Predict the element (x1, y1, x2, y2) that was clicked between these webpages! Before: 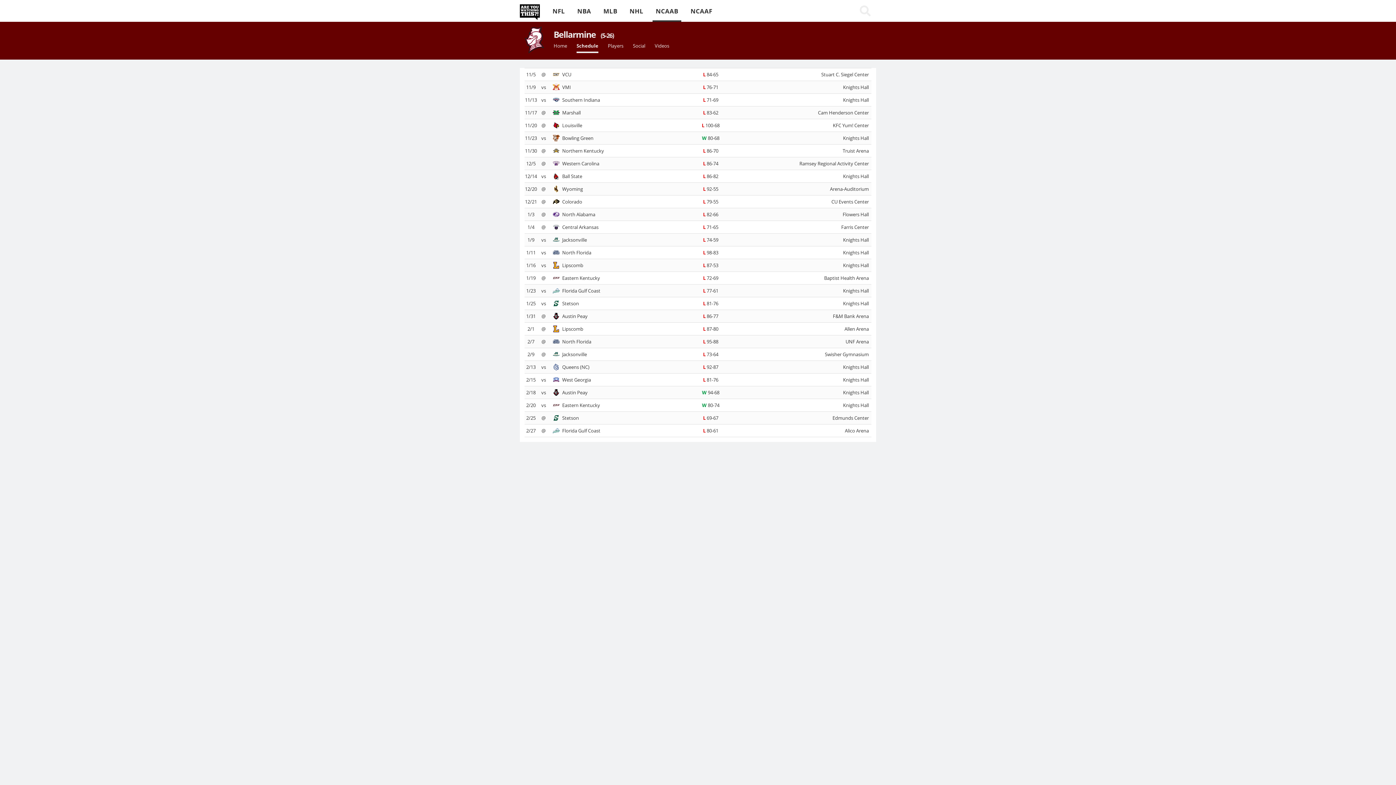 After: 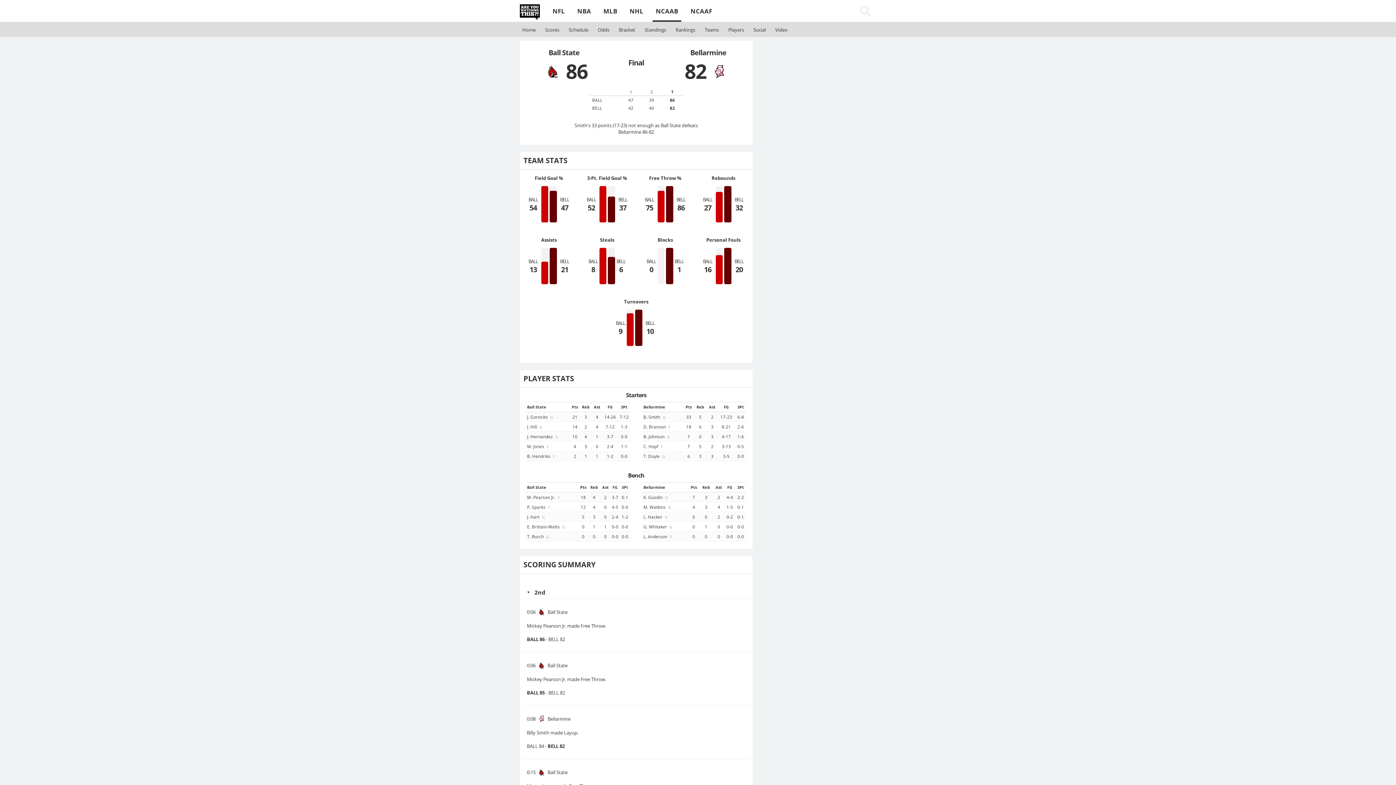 Action: bbox: (703, 173, 718, 179) label: 86-82